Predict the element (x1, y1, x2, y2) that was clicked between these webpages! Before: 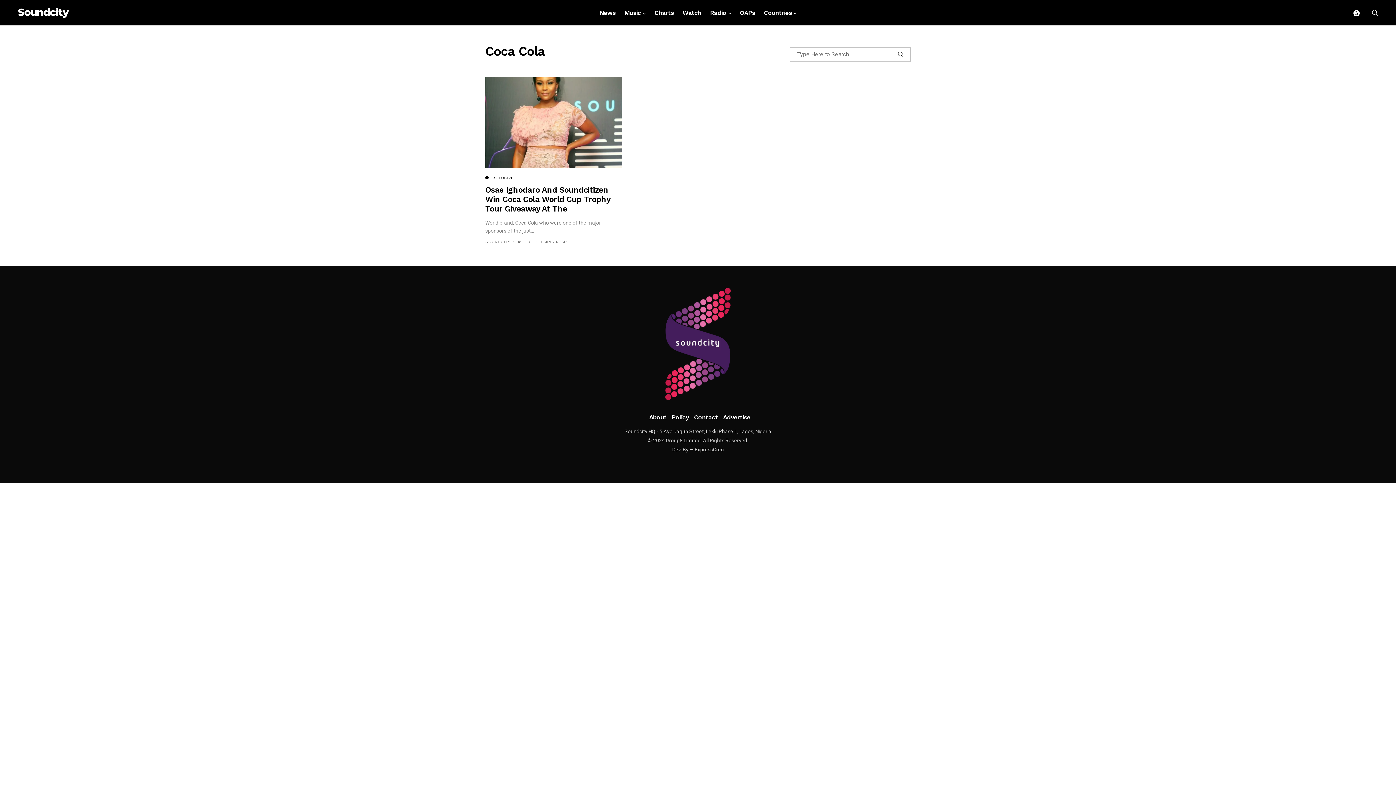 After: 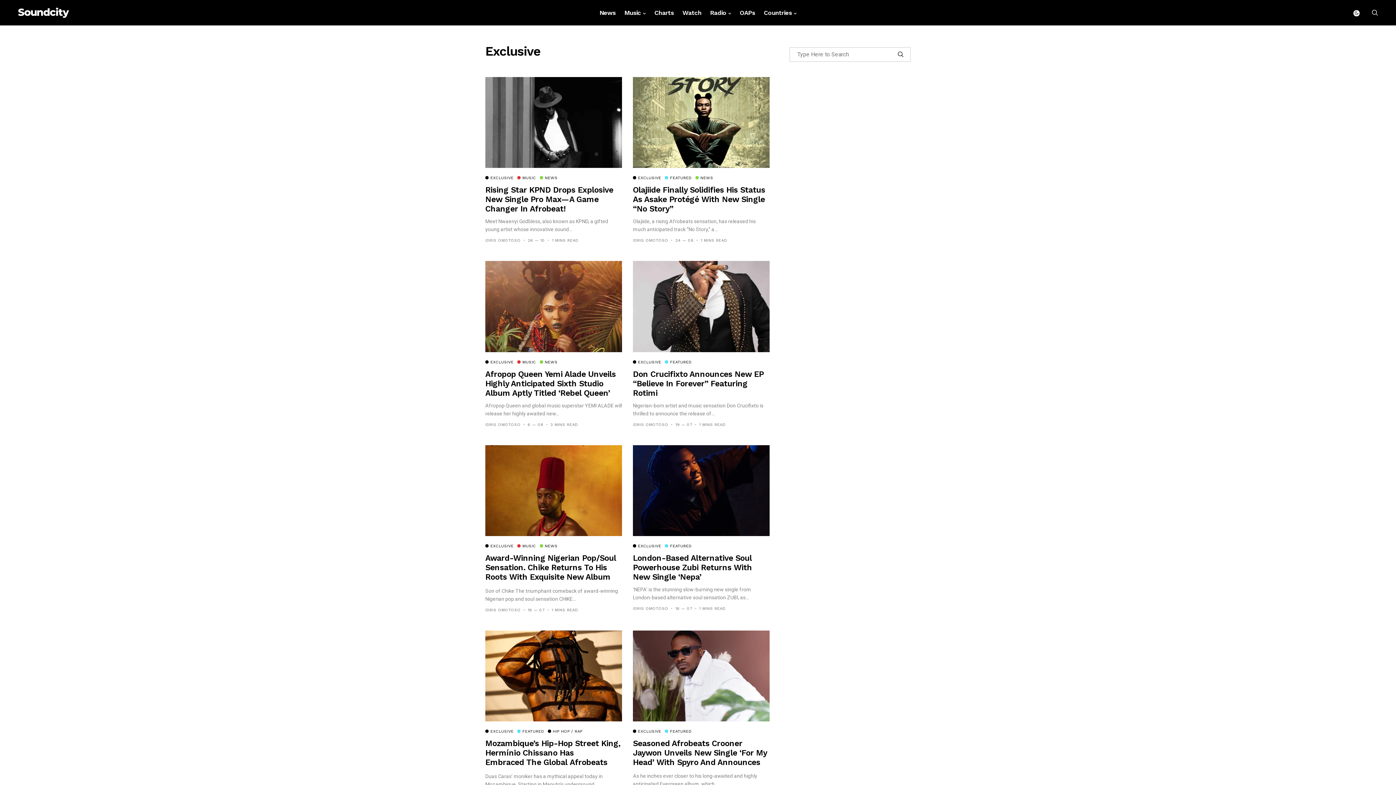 Action: label: EXCLUSIVE bbox: (485, 176, 513, 180)